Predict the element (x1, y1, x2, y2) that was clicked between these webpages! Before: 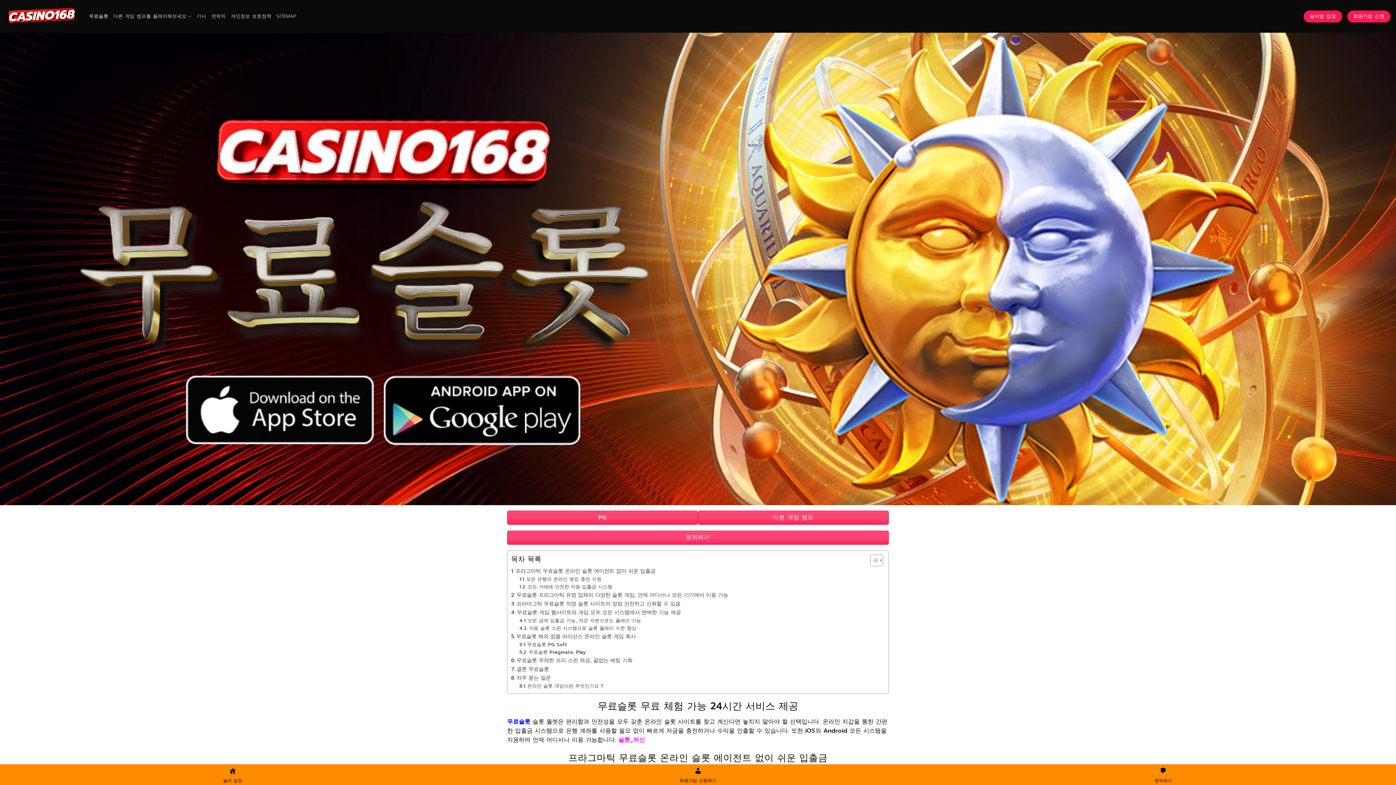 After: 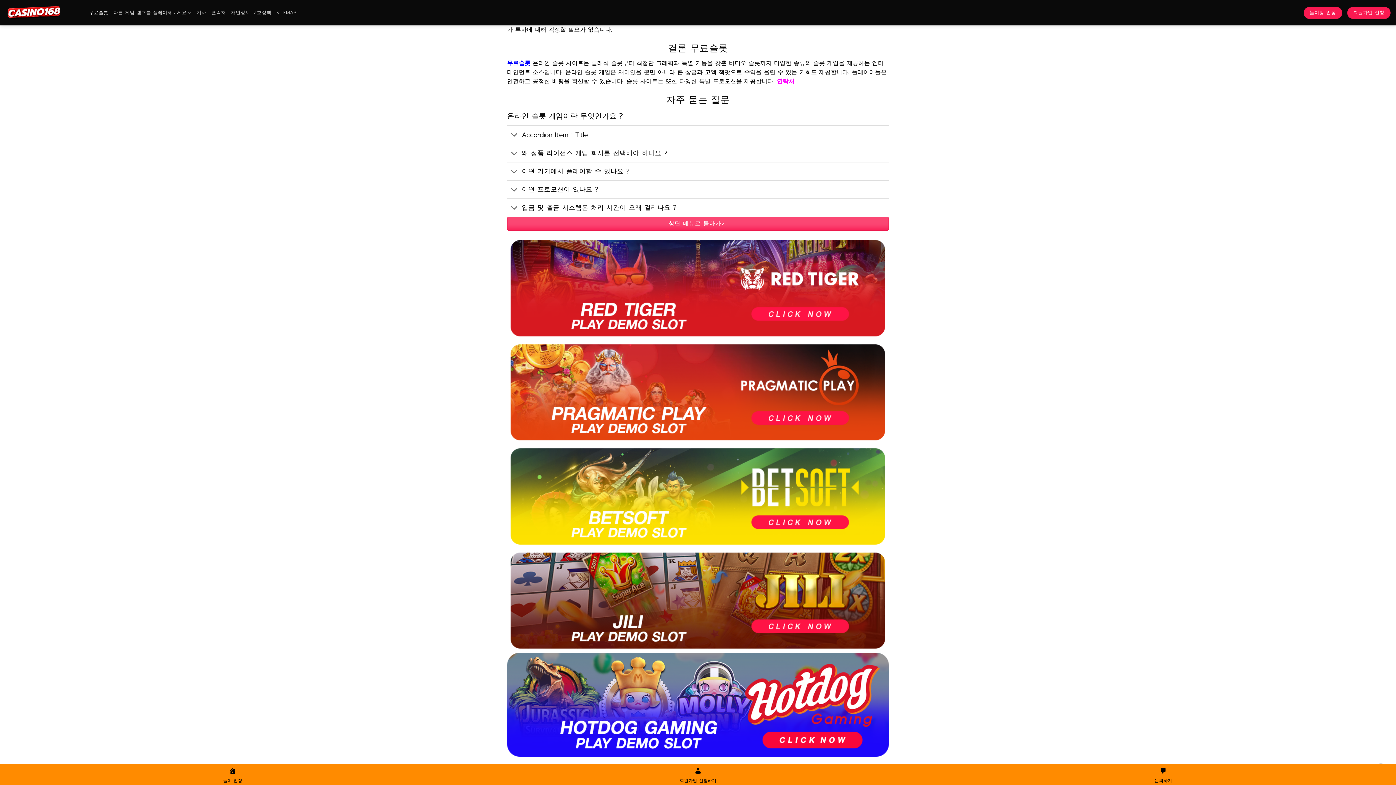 Action: bbox: (698, 510, 889, 525) label: 다른 게임 캠프